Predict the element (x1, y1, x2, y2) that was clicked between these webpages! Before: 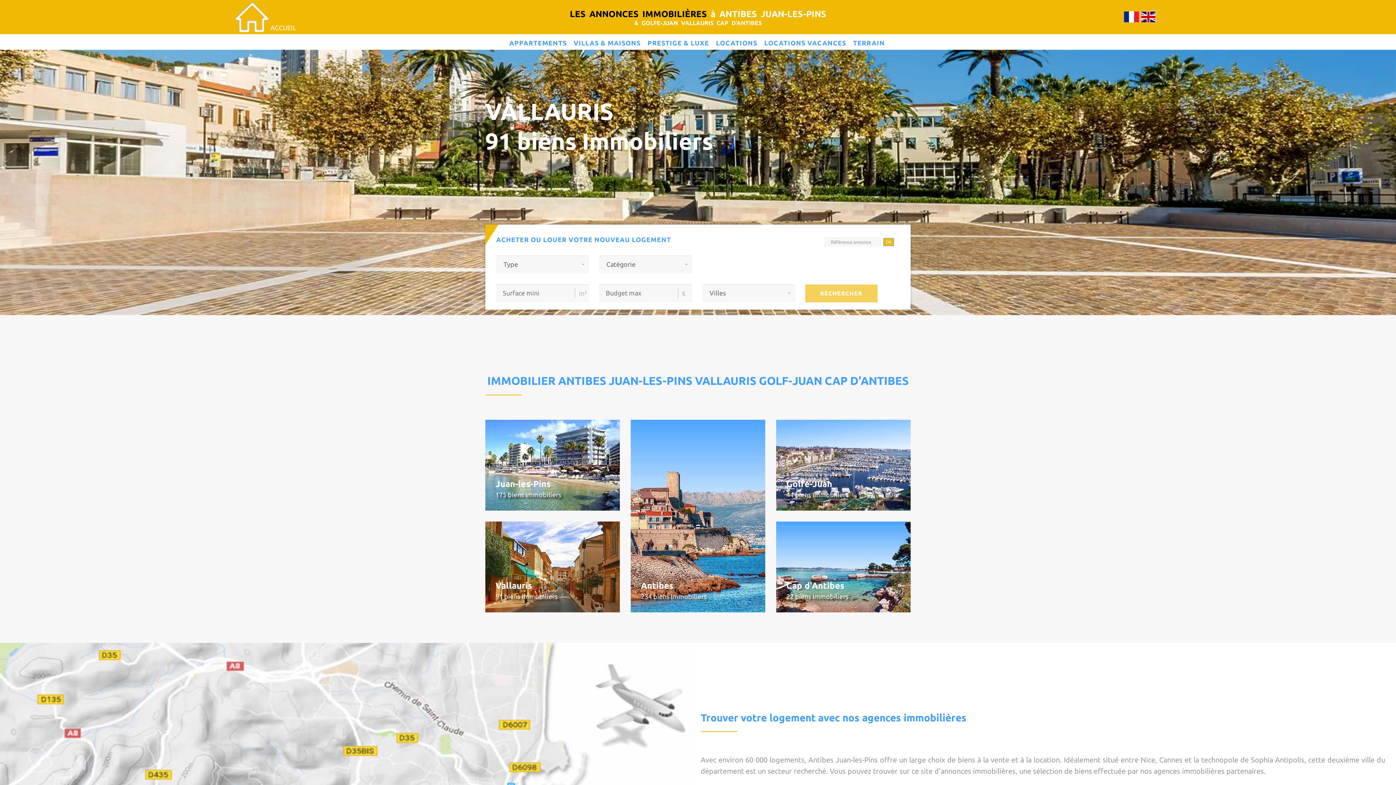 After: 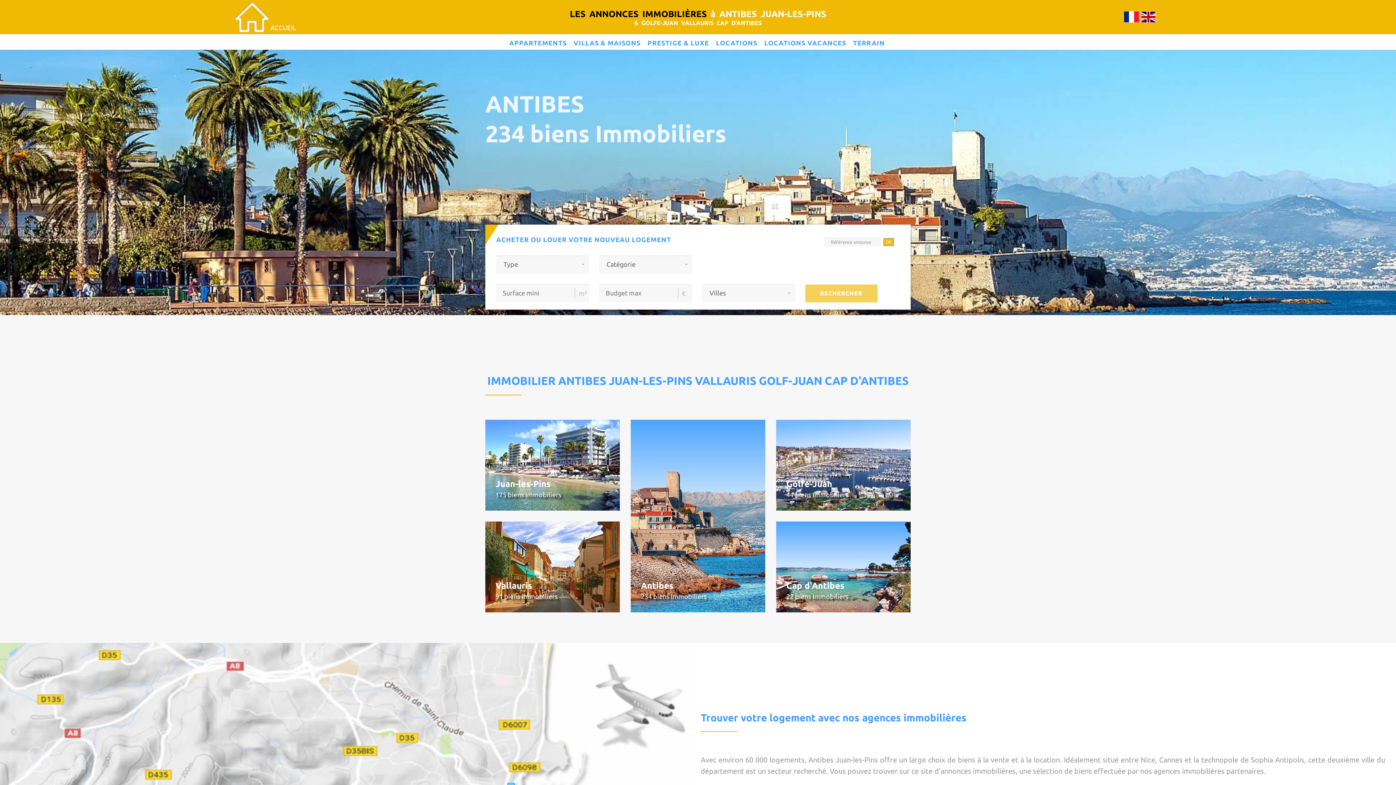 Action: bbox: (1124, 12, 1139, 19)